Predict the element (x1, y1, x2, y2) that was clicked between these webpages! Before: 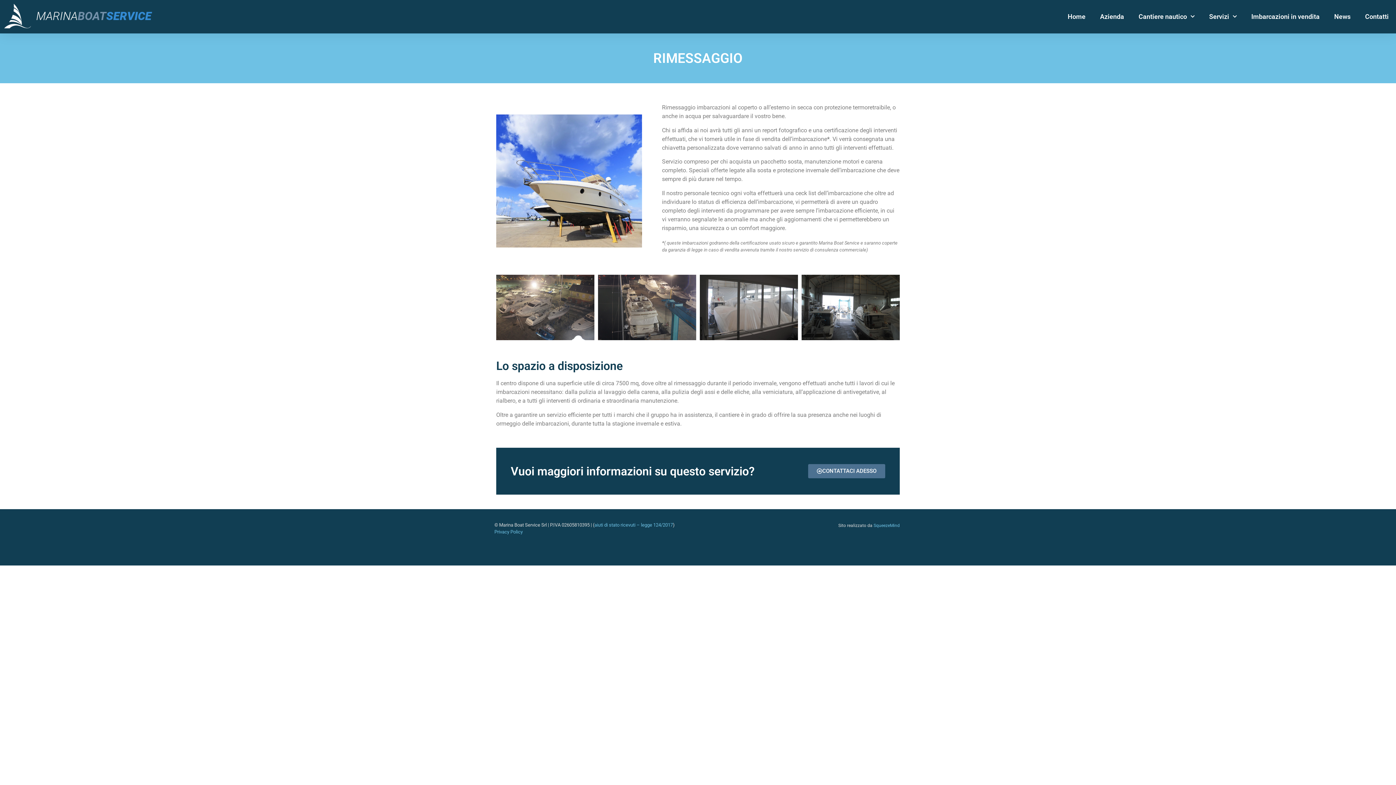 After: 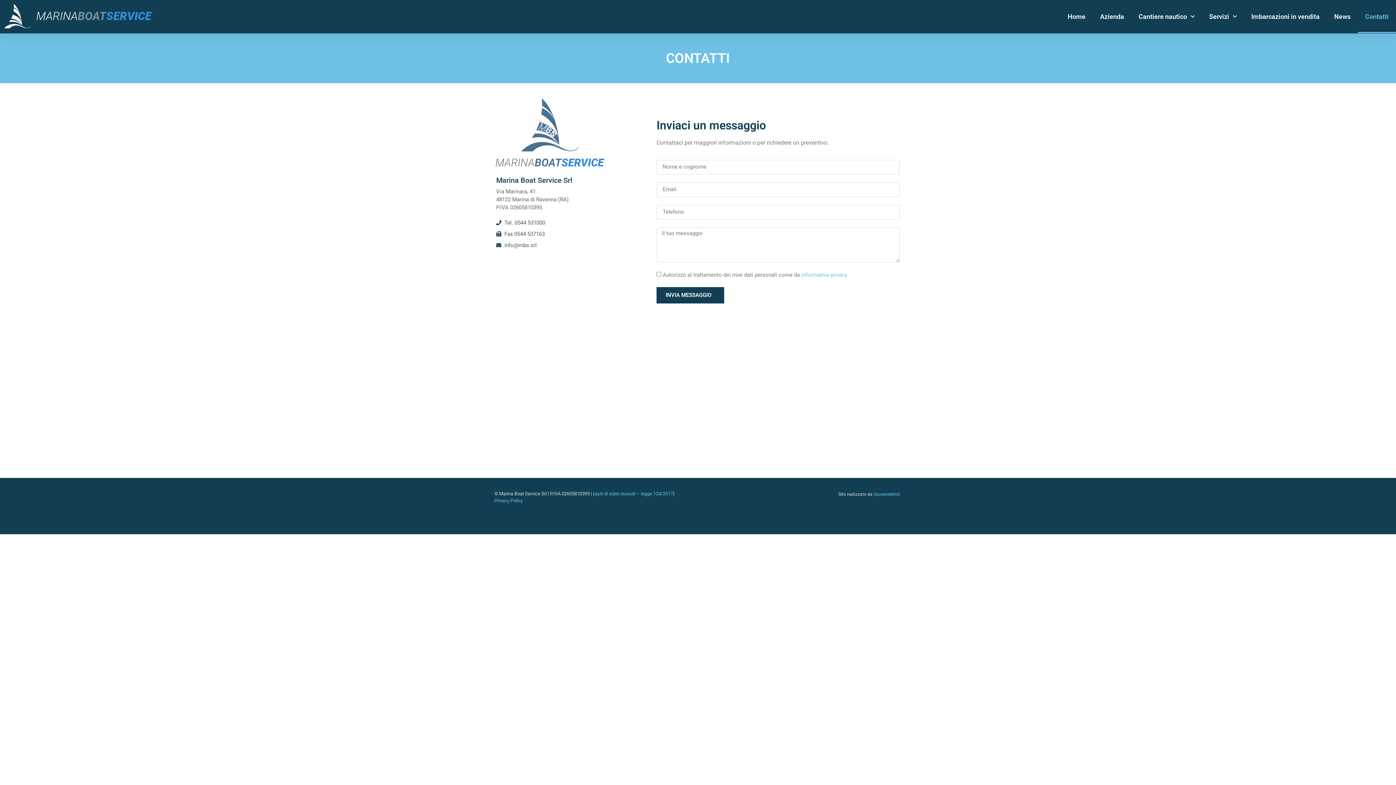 Action: bbox: (1358, 0, 1396, 33) label: Contatti